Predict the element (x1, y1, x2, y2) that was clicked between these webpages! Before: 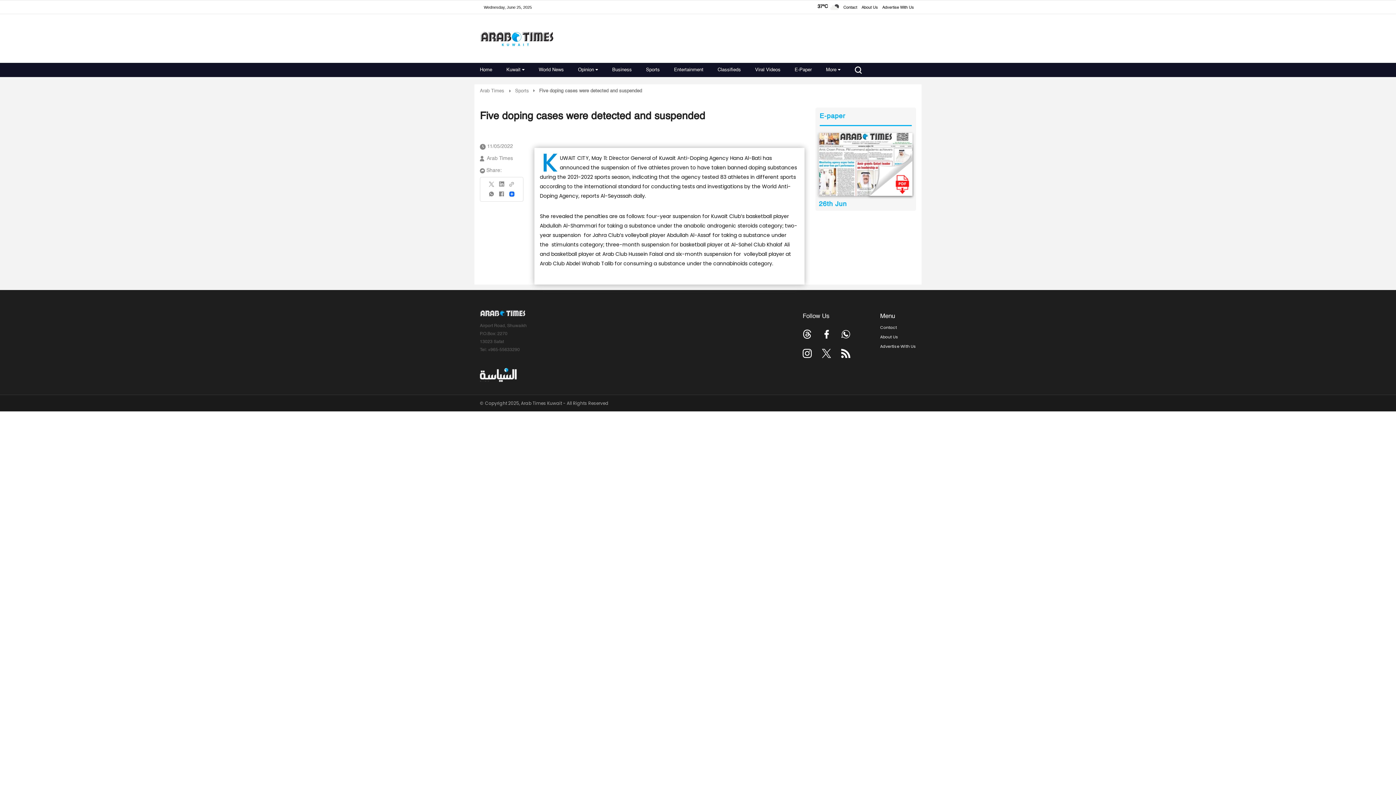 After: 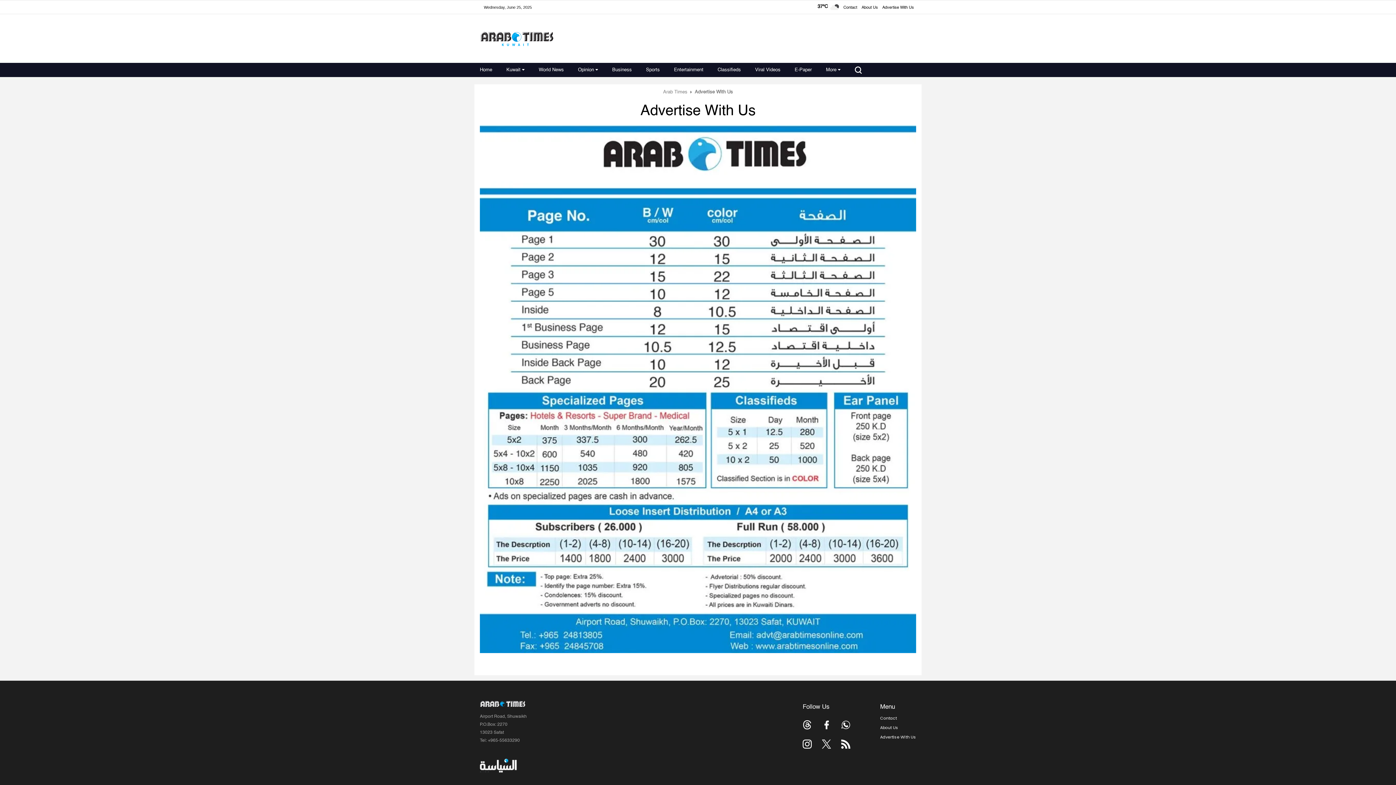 Action: bbox: (882, 5, 914, 9) label: Advertise With Us